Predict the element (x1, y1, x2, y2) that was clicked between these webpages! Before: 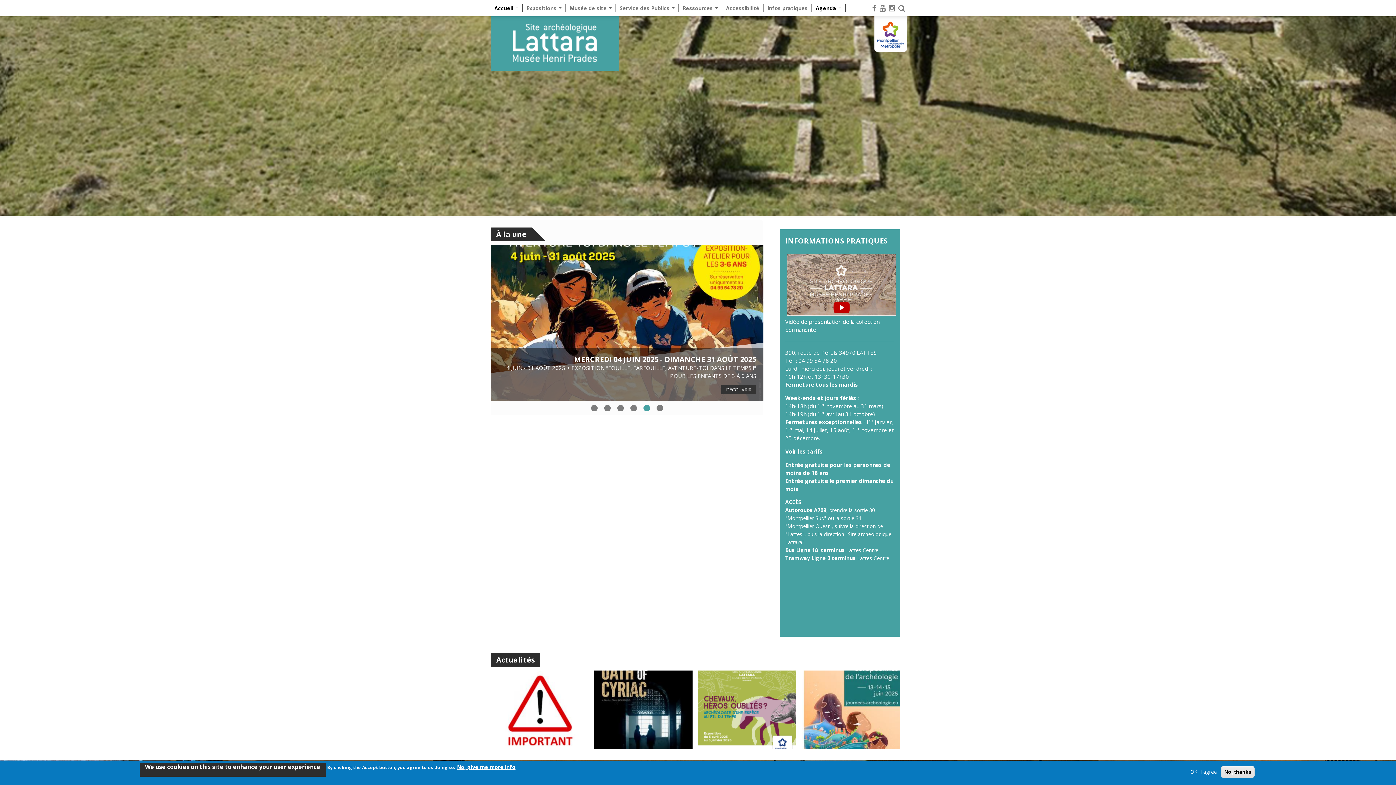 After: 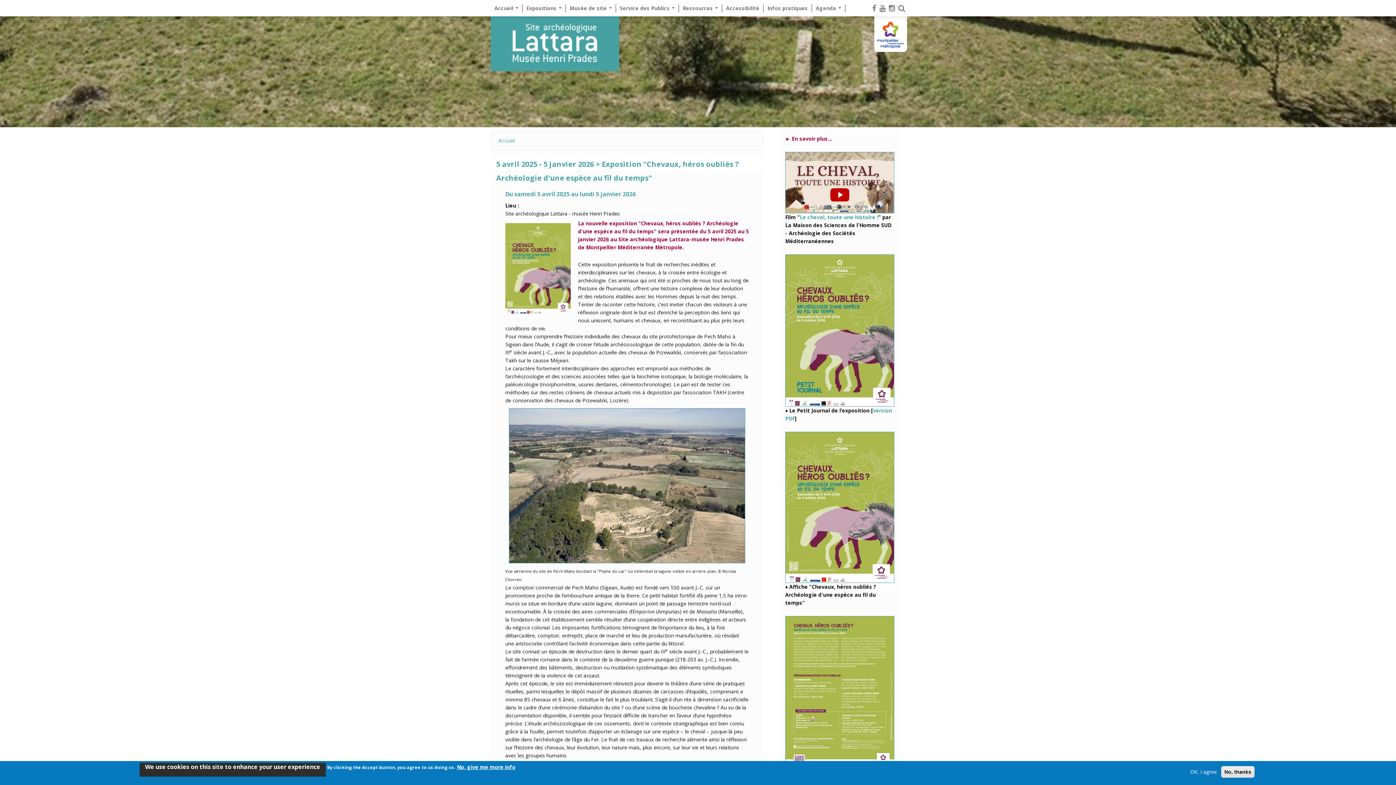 Action: bbox: (698, 670, 796, 749)